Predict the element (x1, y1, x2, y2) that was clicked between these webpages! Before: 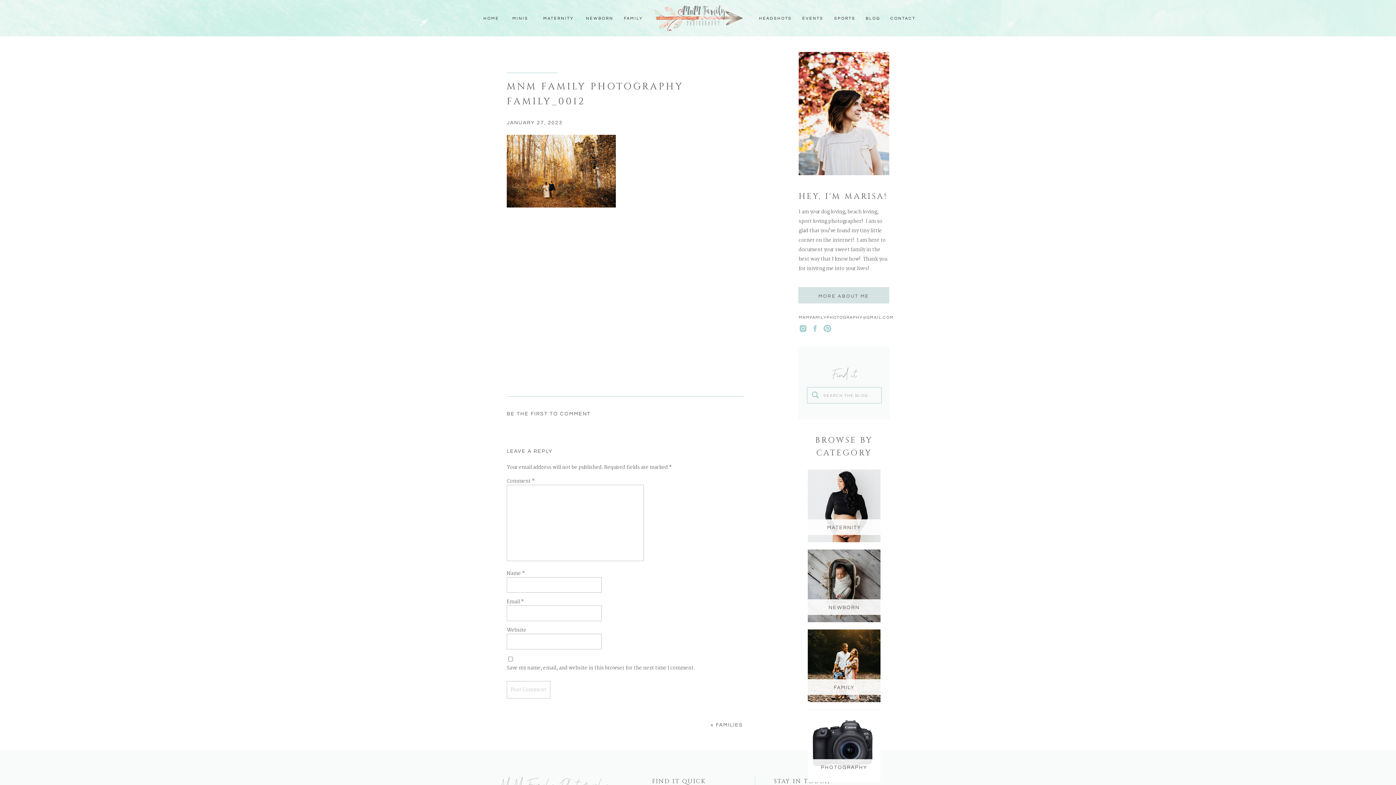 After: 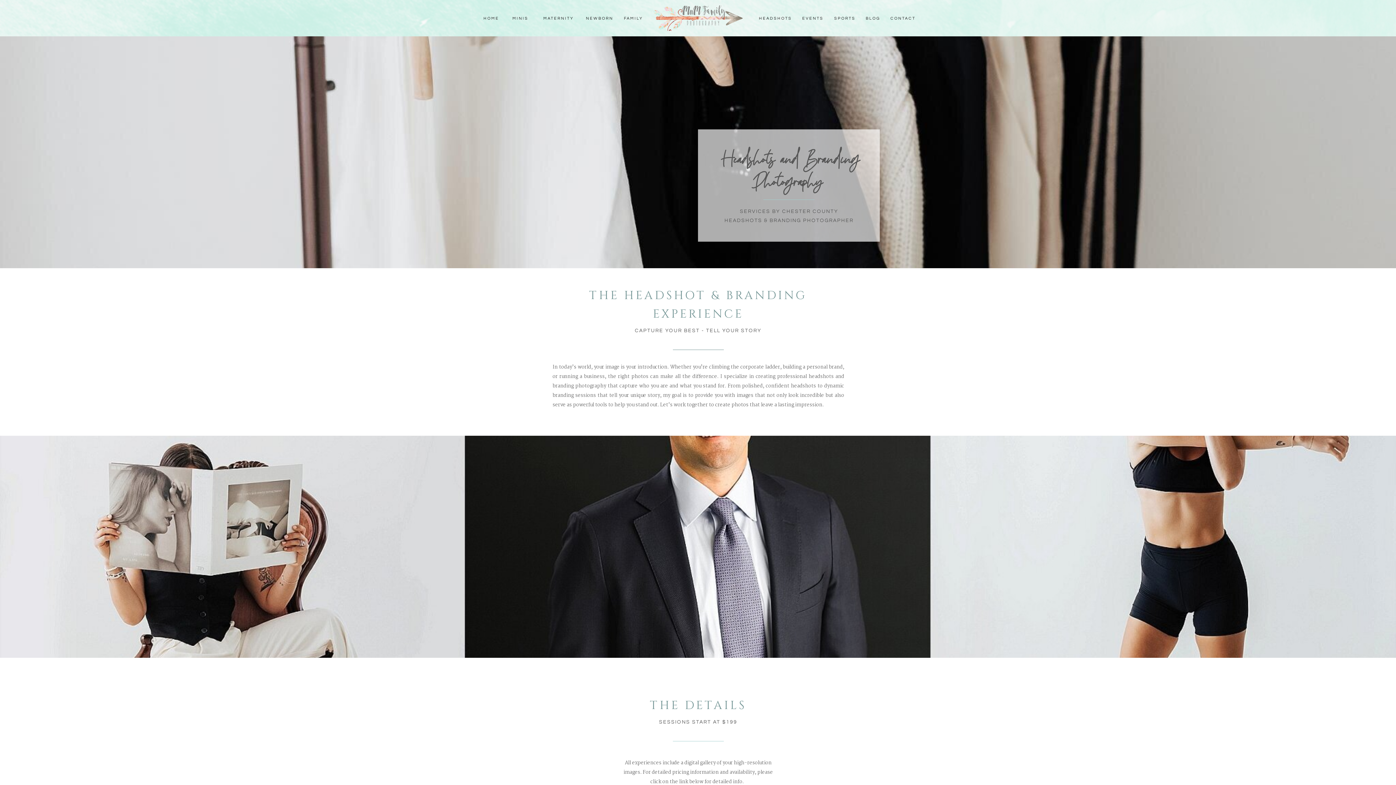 Action: label: HEADSHOTS bbox: (757, 14, 793, 21)